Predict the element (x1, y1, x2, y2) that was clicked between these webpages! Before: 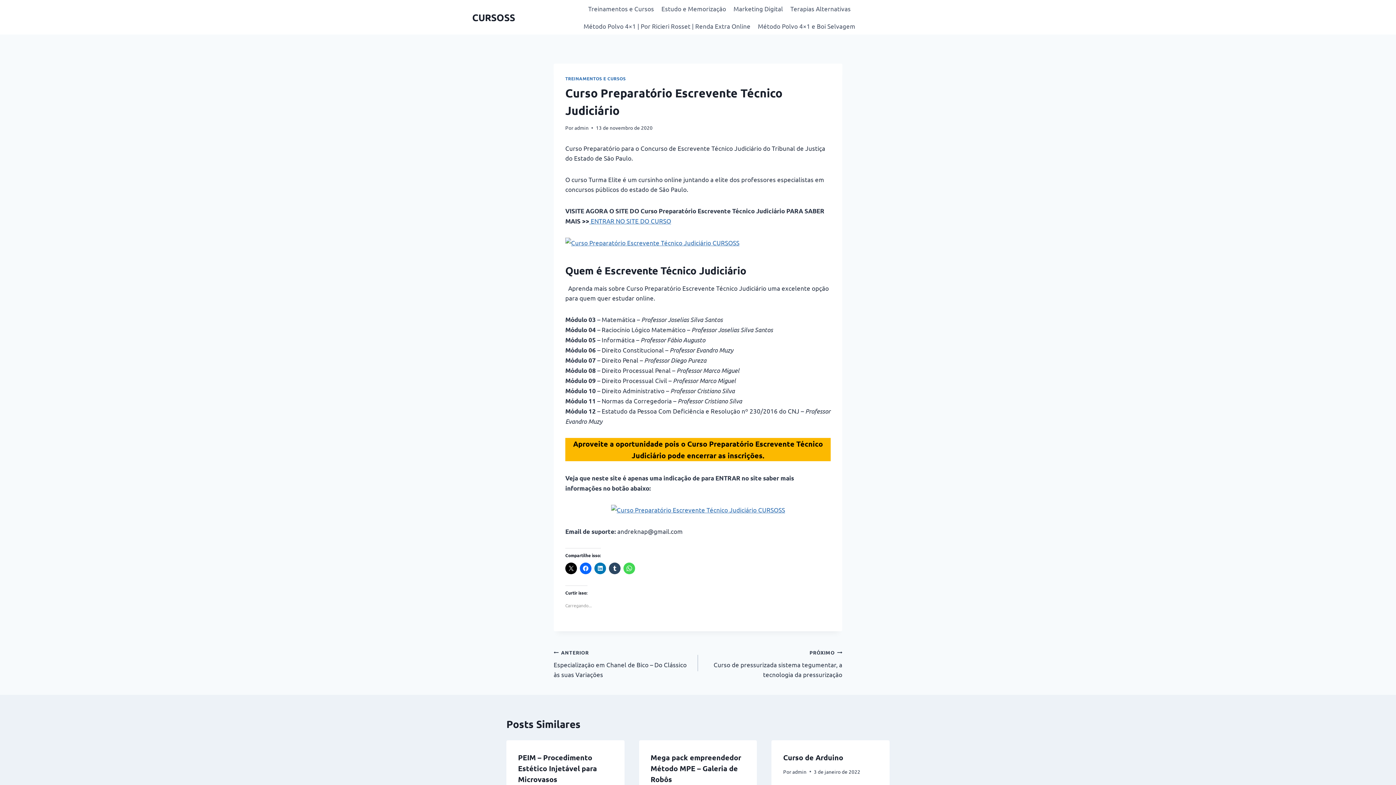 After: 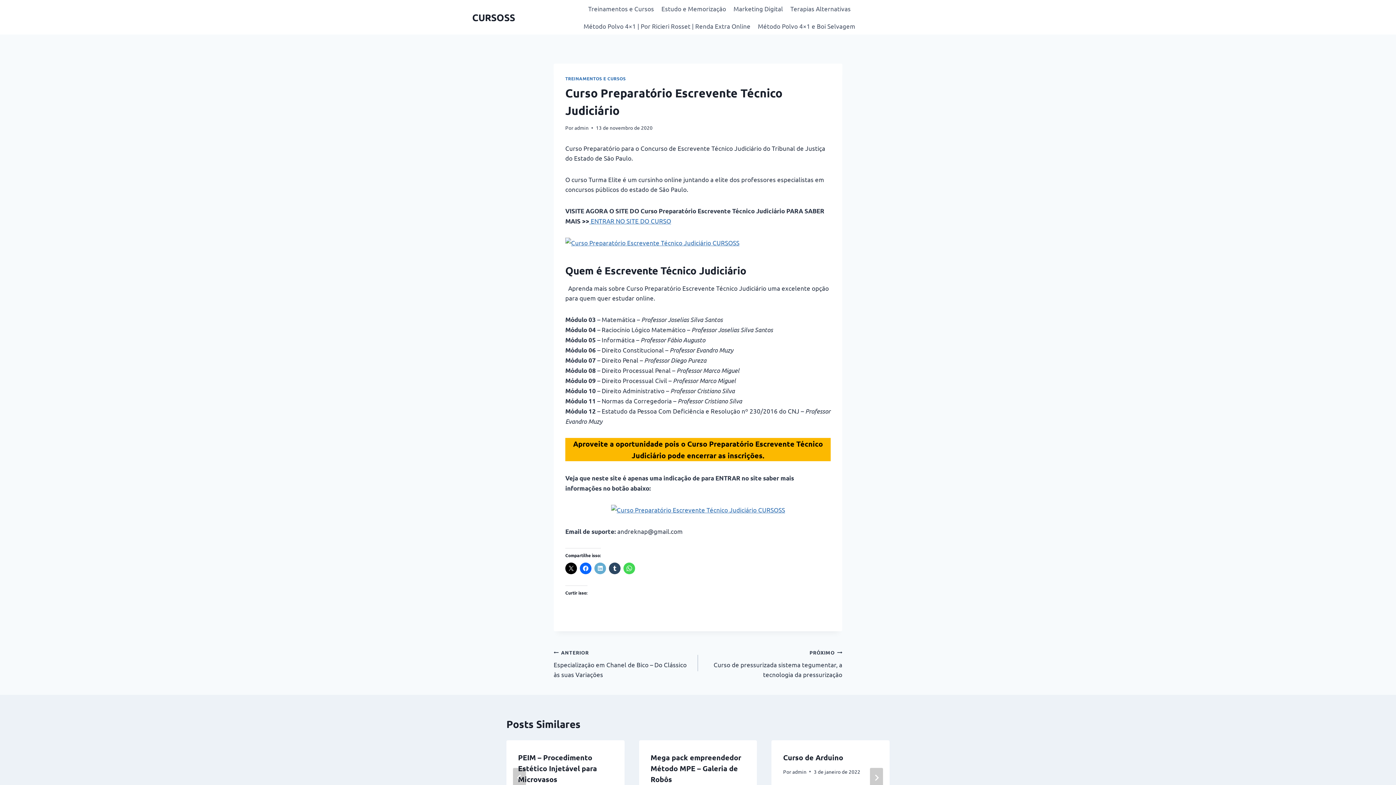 Action: bbox: (594, 563, 606, 574)